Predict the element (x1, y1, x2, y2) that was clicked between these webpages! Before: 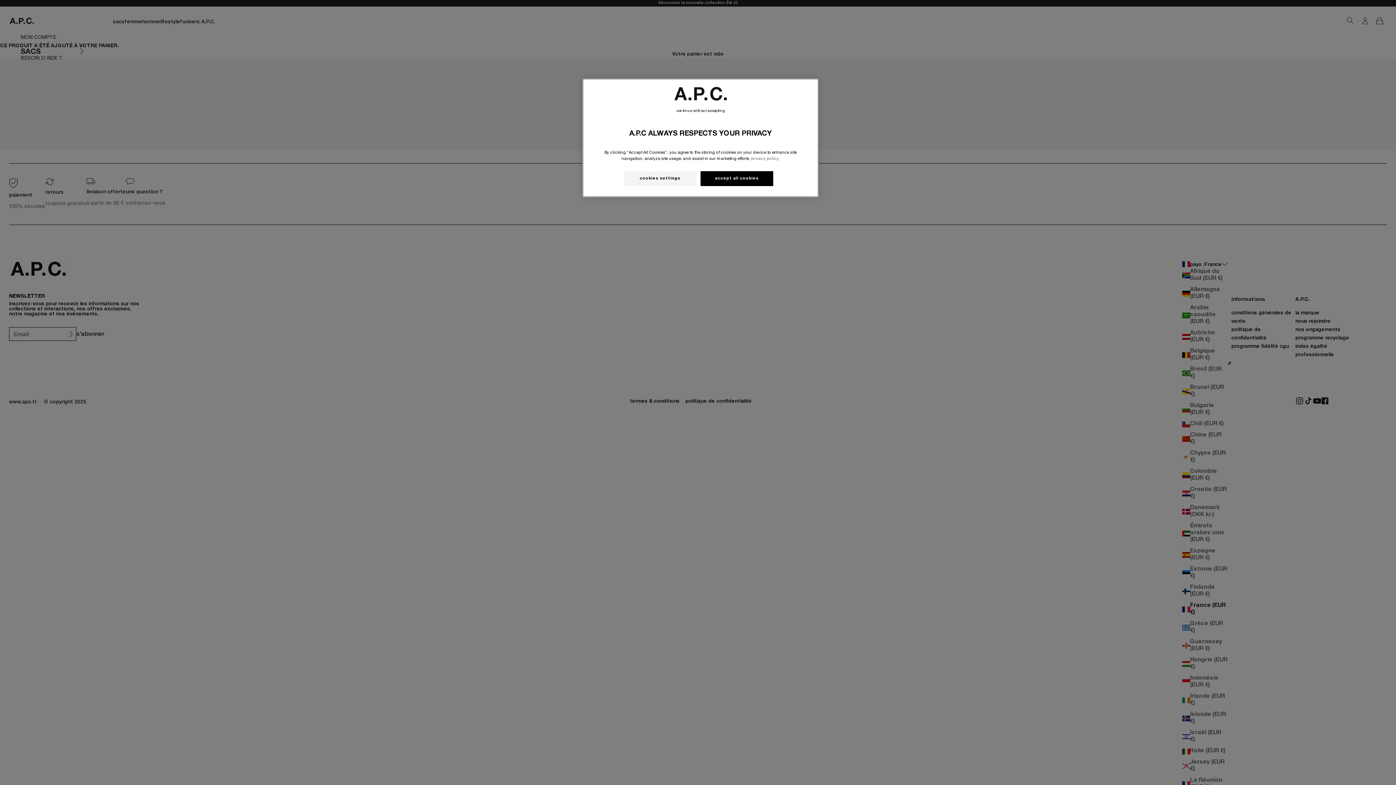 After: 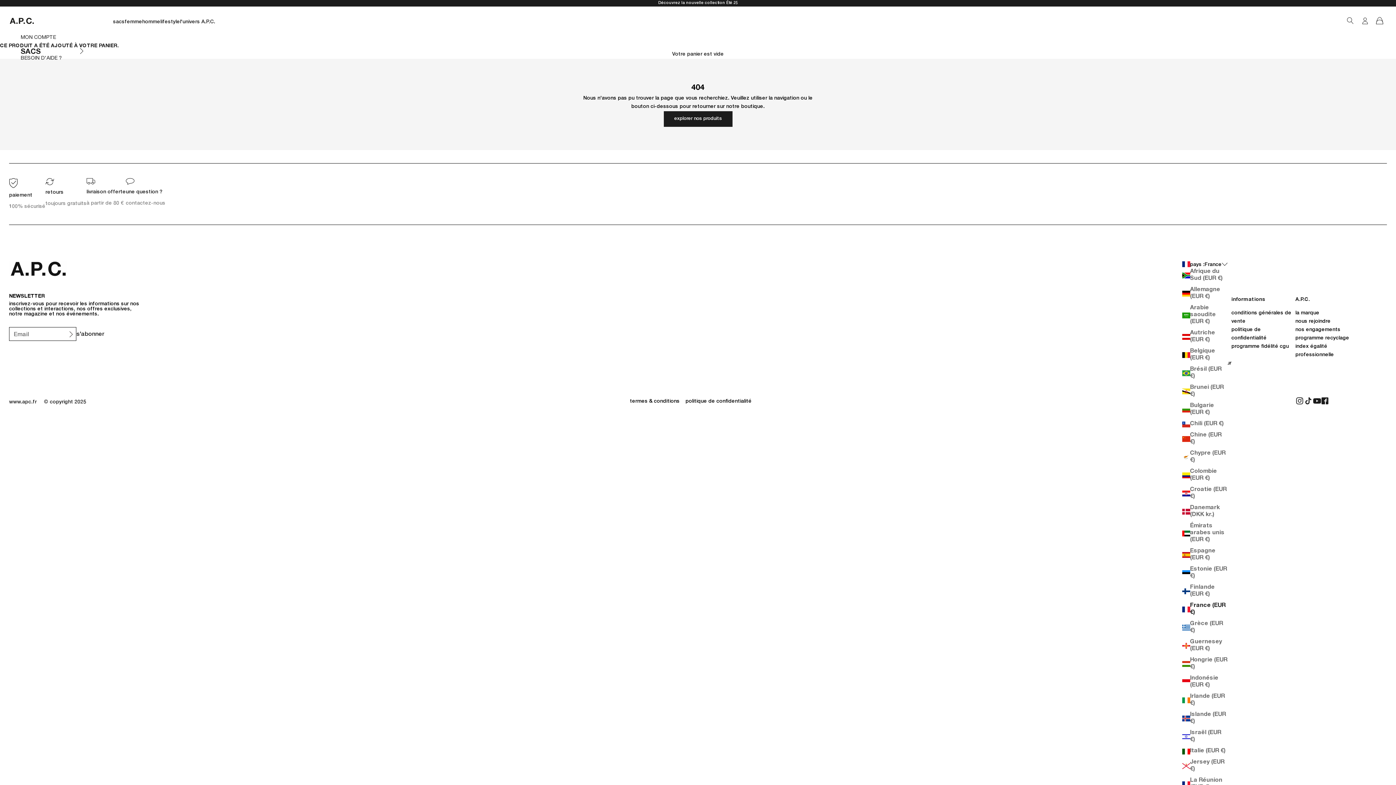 Action: label: accept all cookies bbox: (700, 171, 773, 186)